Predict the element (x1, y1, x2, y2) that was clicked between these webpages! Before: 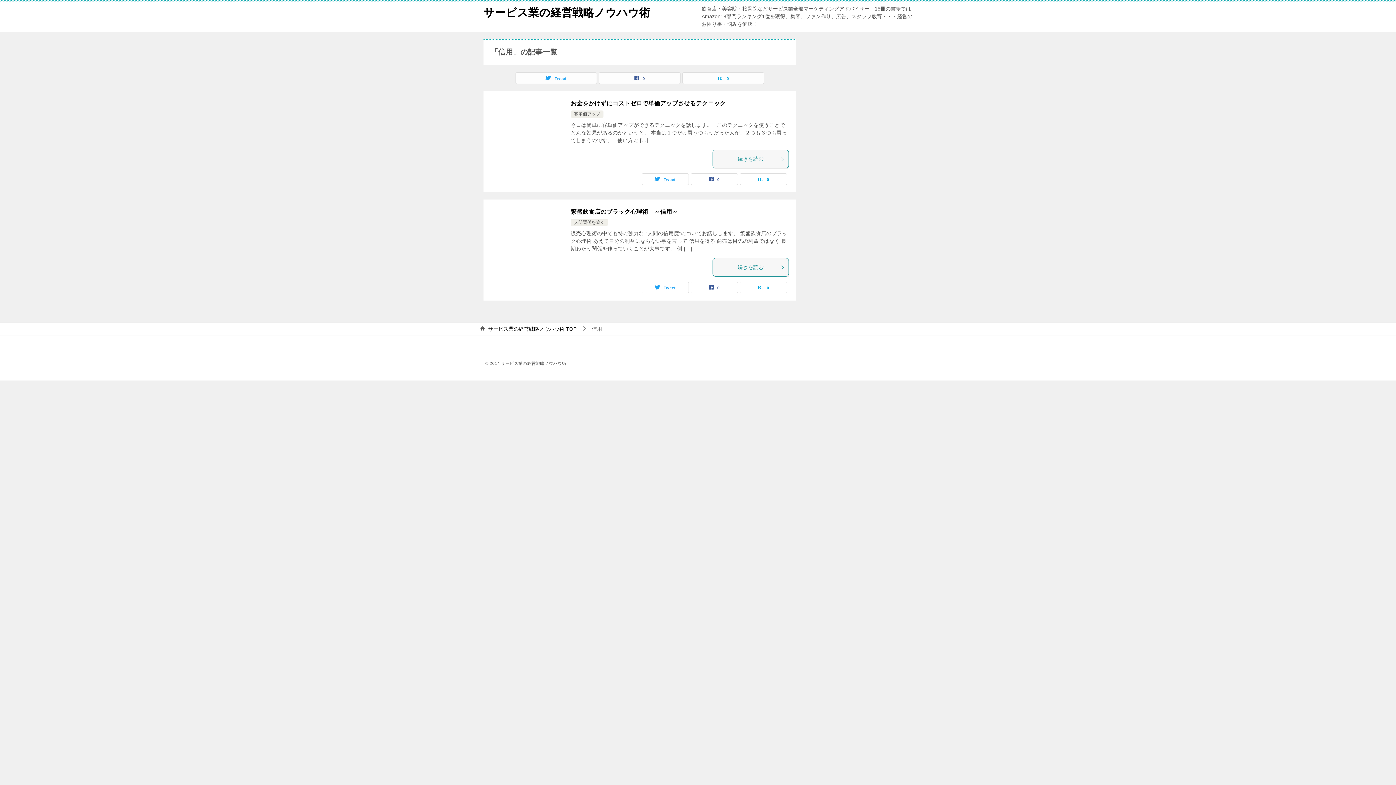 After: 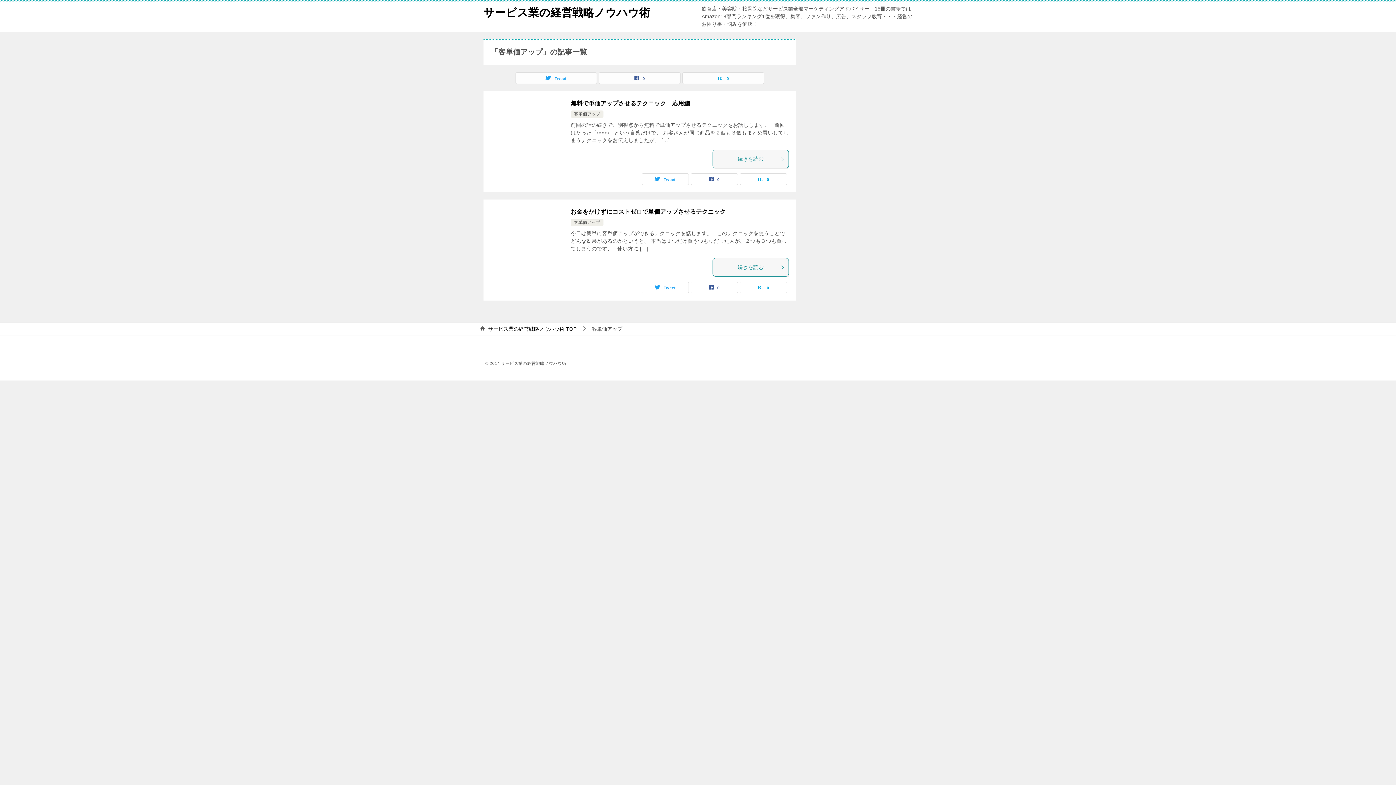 Action: bbox: (574, 111, 600, 116) label: 客単価アップ